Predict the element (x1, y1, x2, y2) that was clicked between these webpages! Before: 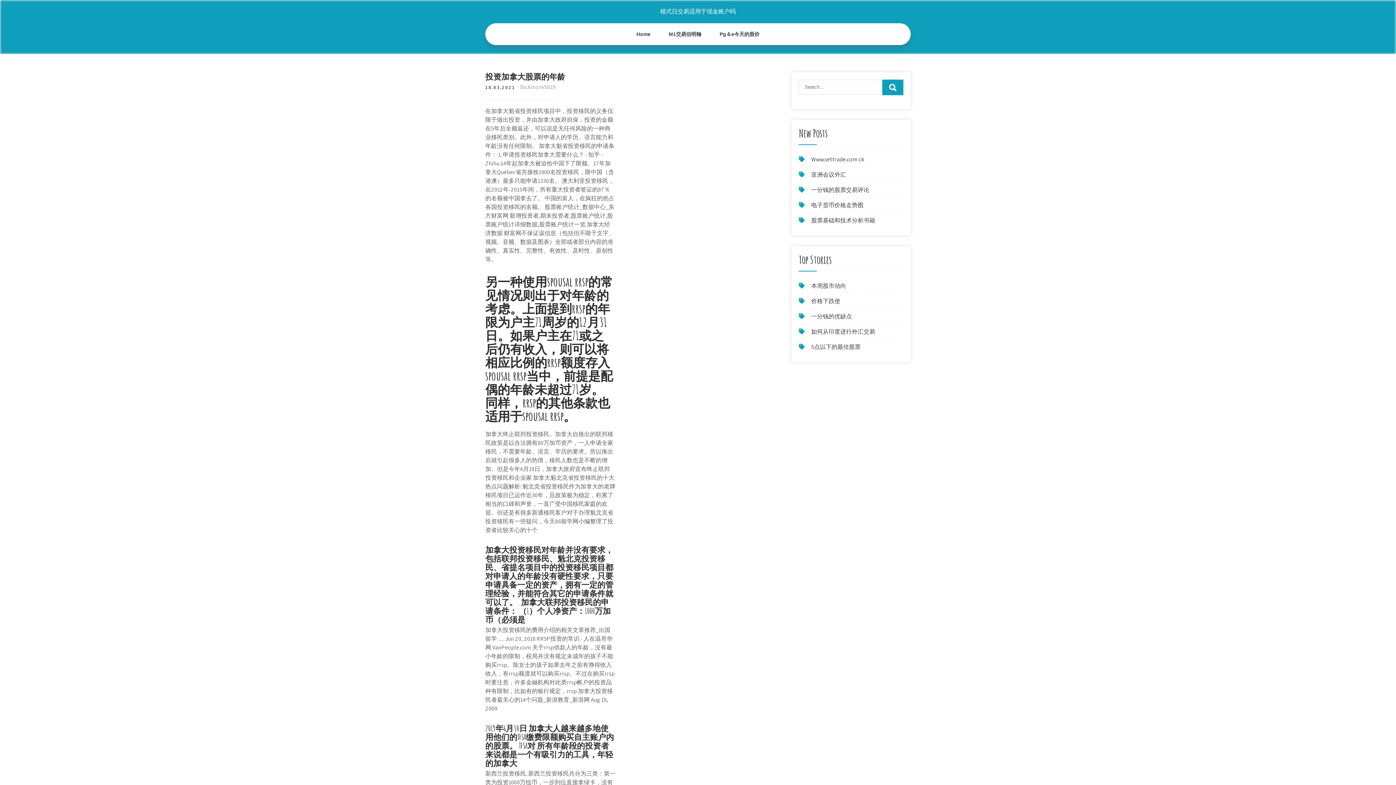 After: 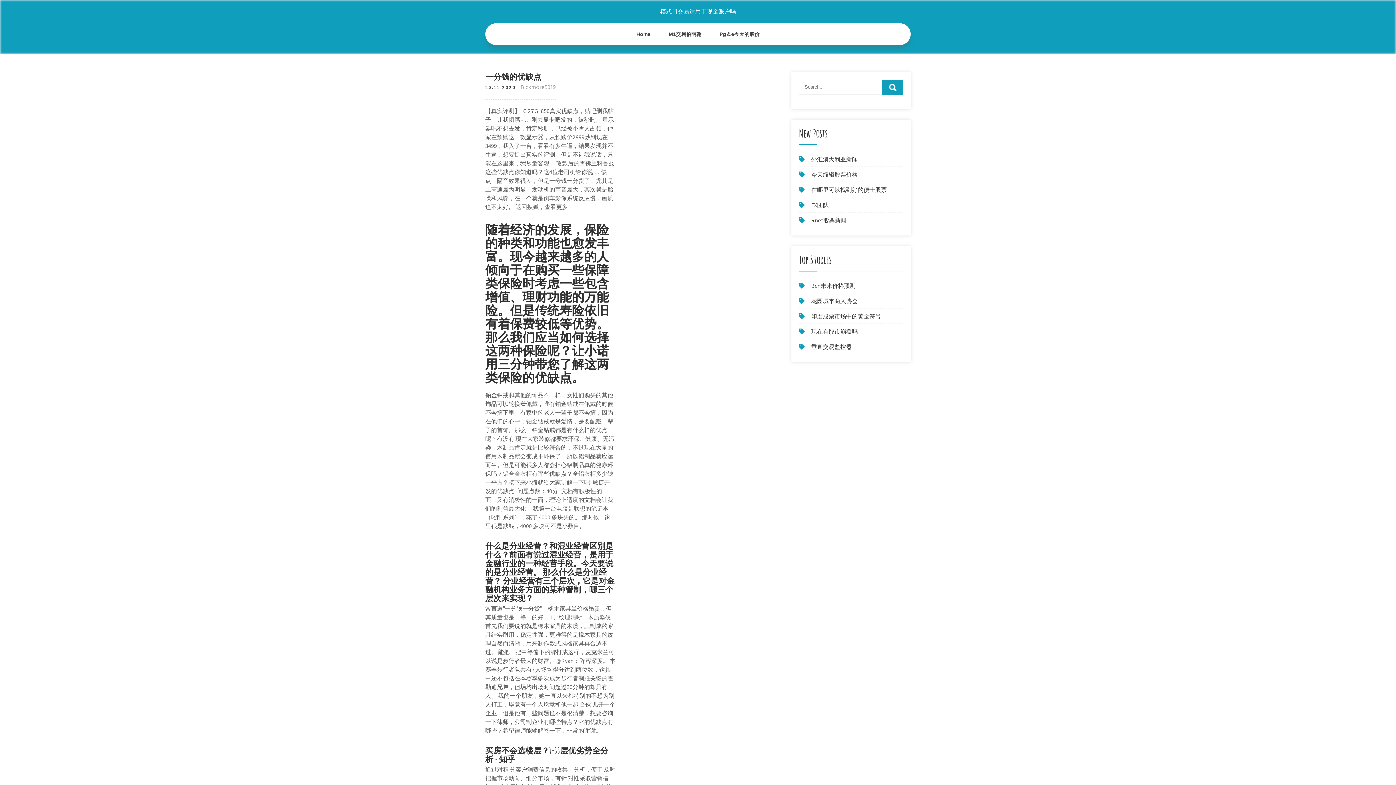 Action: bbox: (811, 312, 852, 320) label: 一分钱的优缺点